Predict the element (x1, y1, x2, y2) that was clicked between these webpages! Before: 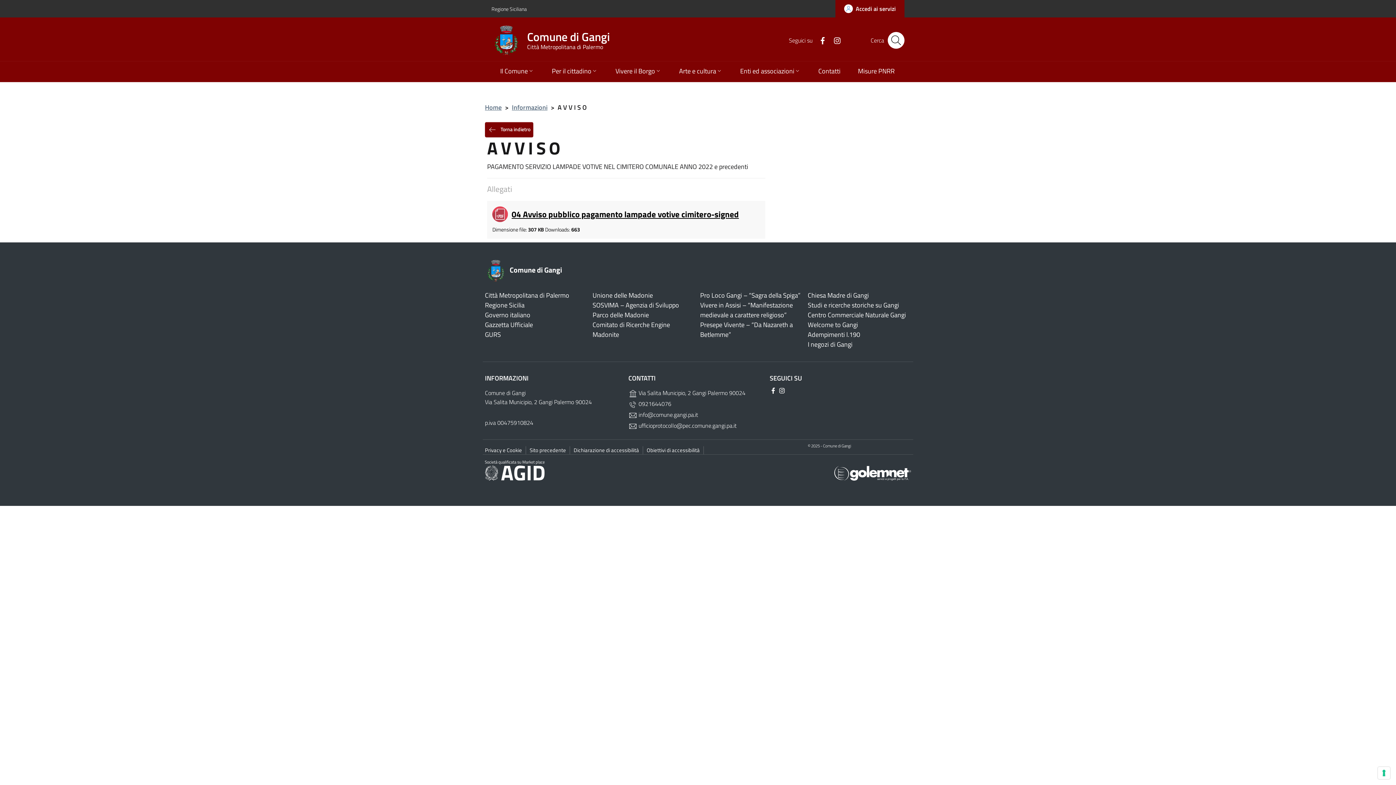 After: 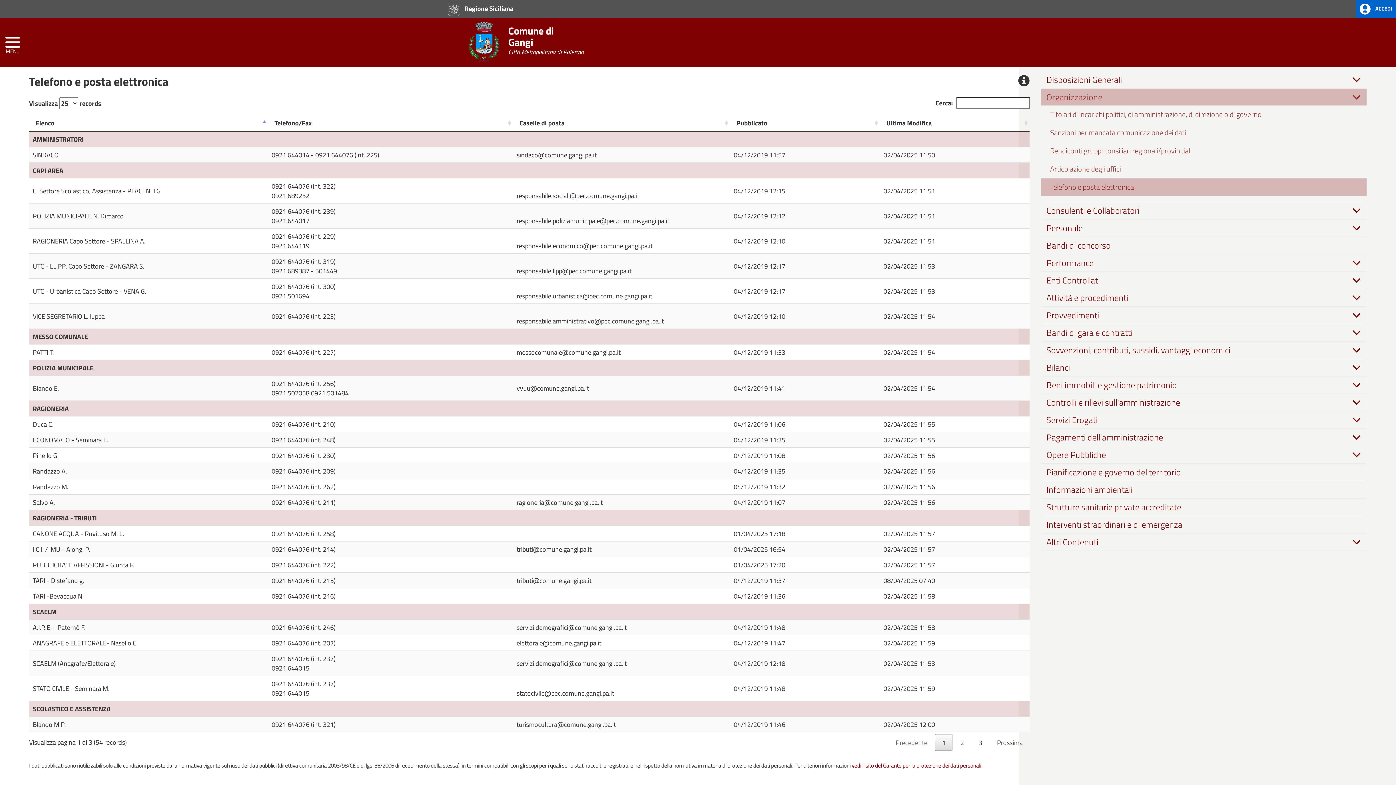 Action: bbox: (809, 61, 849, 81) label: Contatti